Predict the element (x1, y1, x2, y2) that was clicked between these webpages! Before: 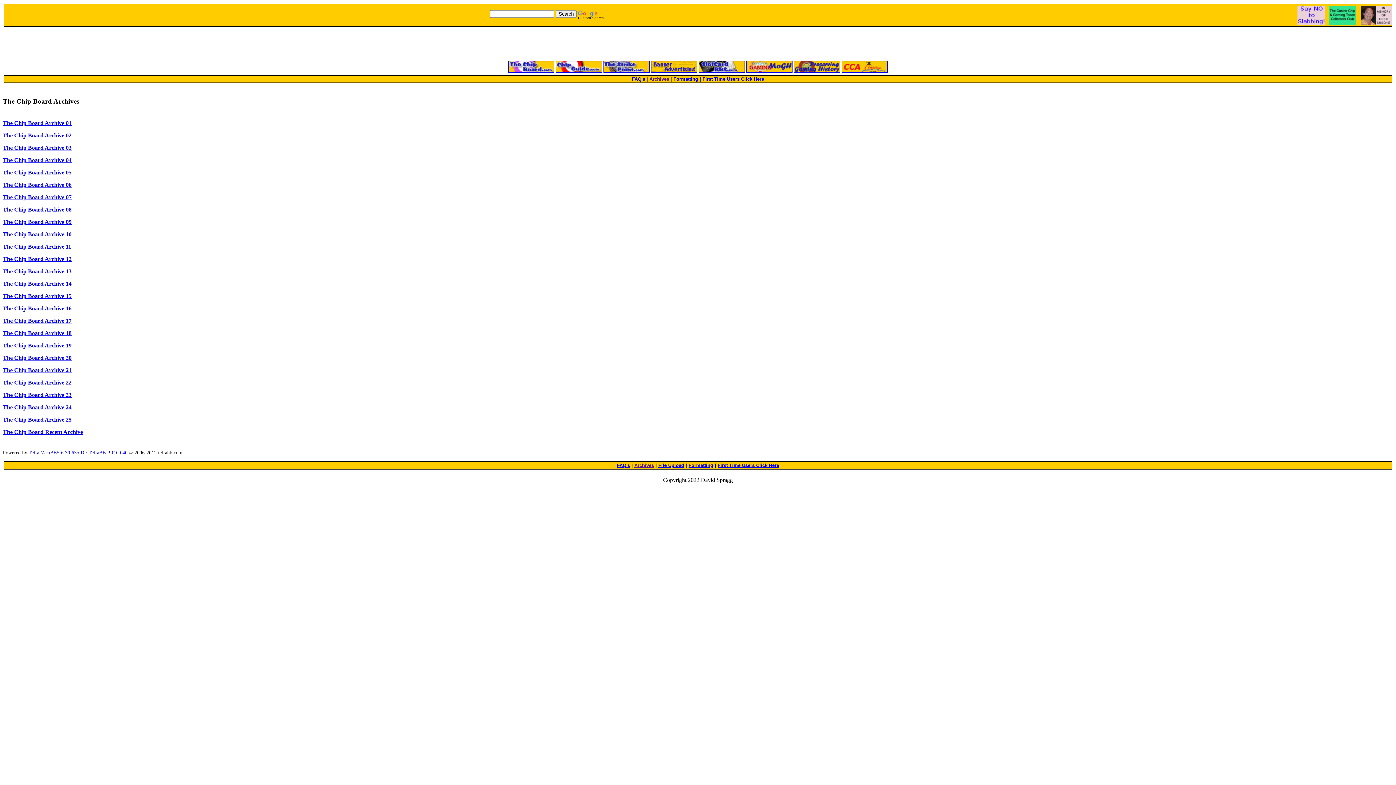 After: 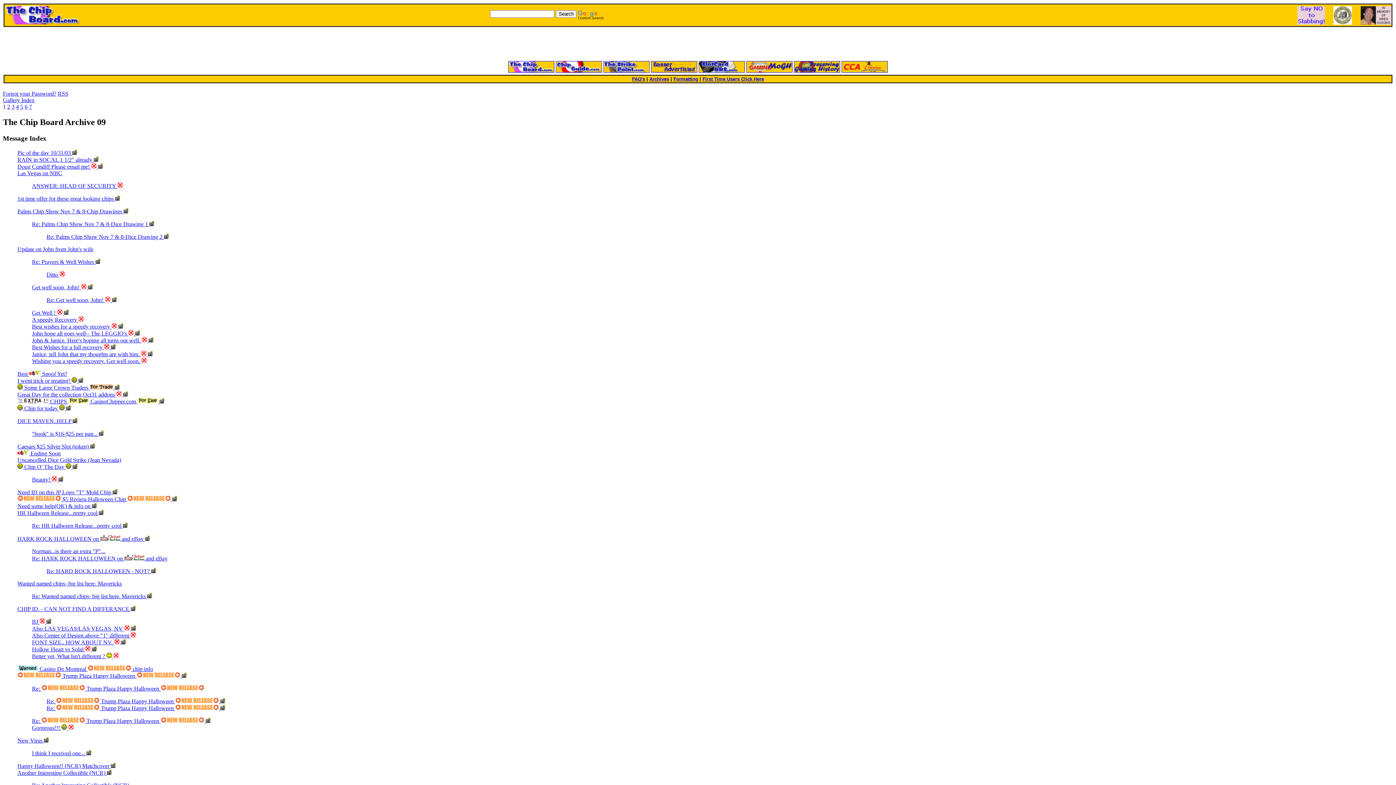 Action: bbox: (2, 218, 71, 224) label: The Chip Board Archive 09